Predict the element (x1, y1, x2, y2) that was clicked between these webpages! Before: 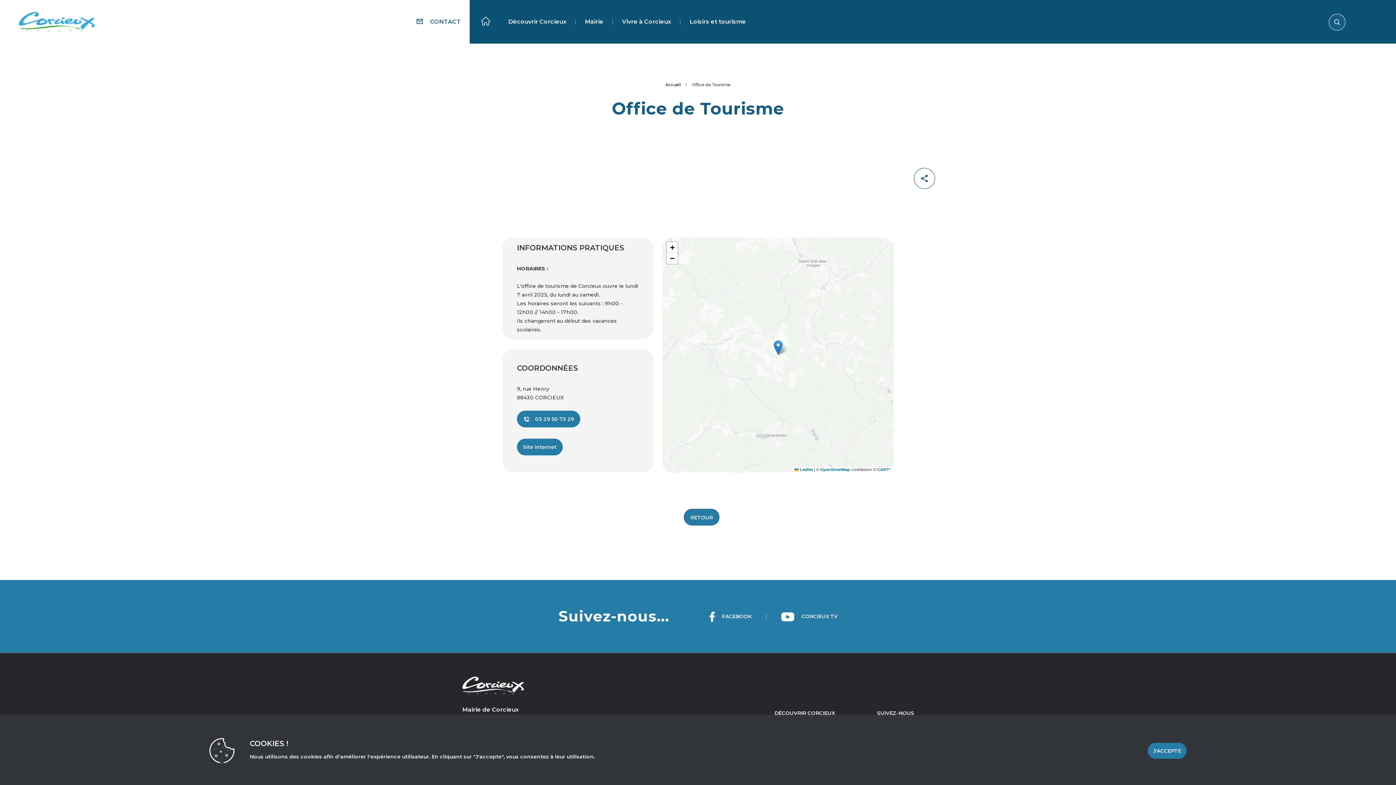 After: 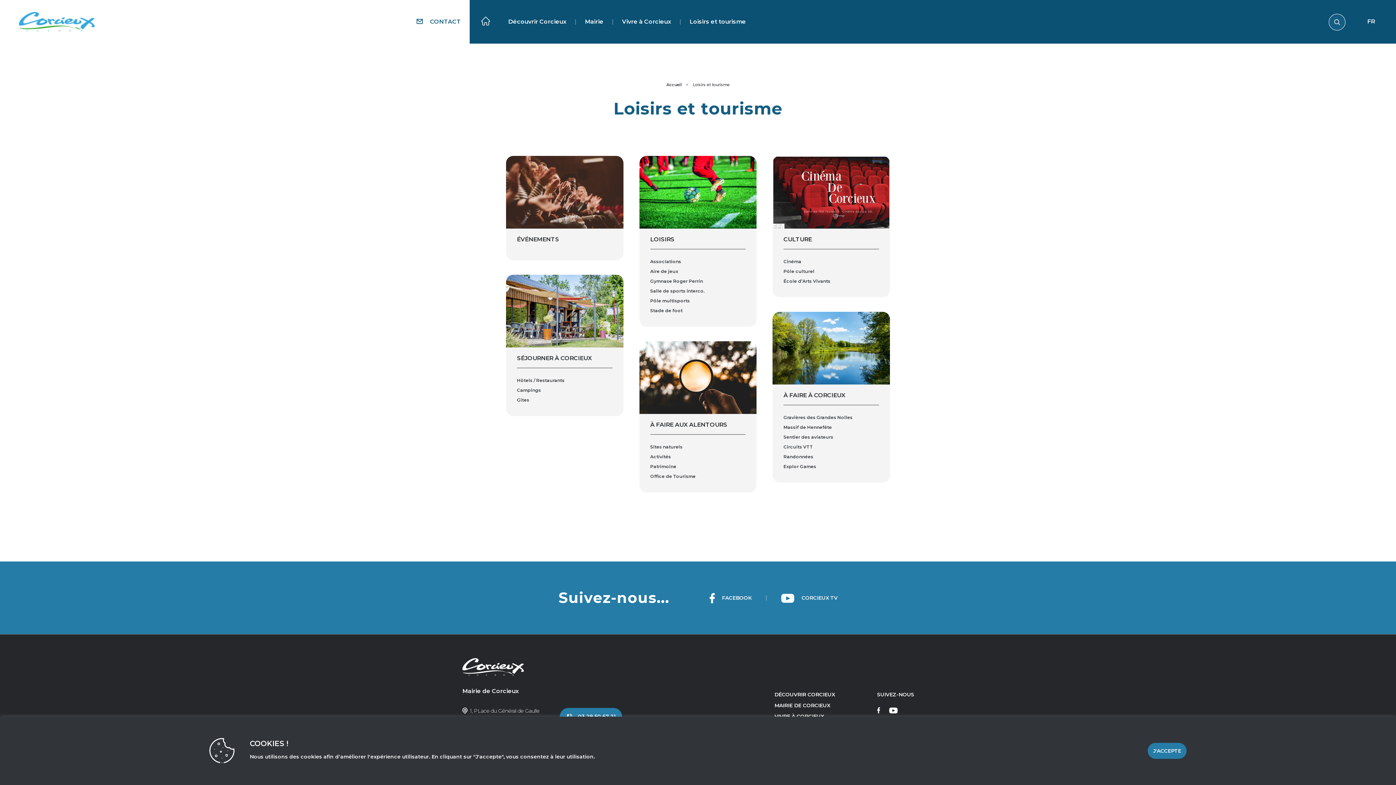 Action: bbox: (681, 0, 754, 43) label: Loisirs et tourisme